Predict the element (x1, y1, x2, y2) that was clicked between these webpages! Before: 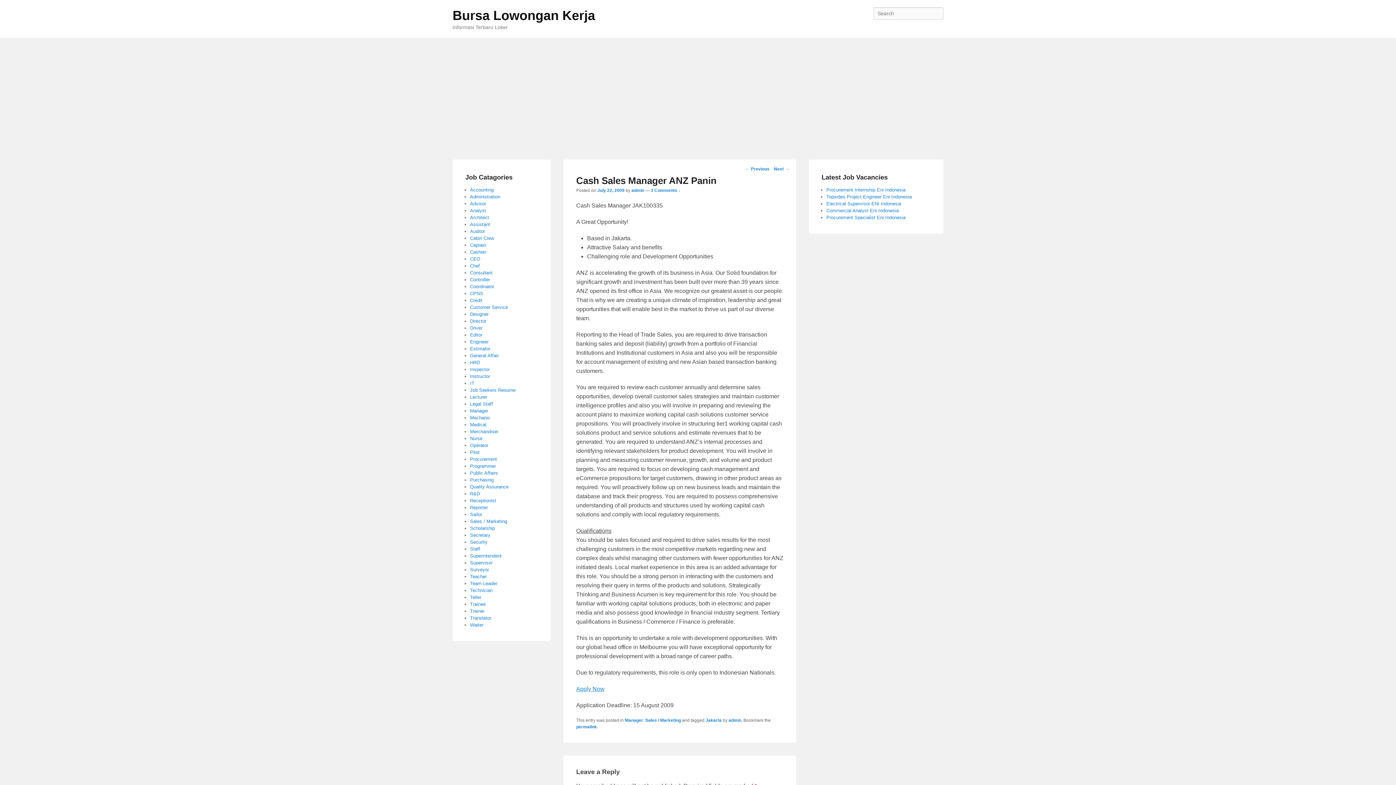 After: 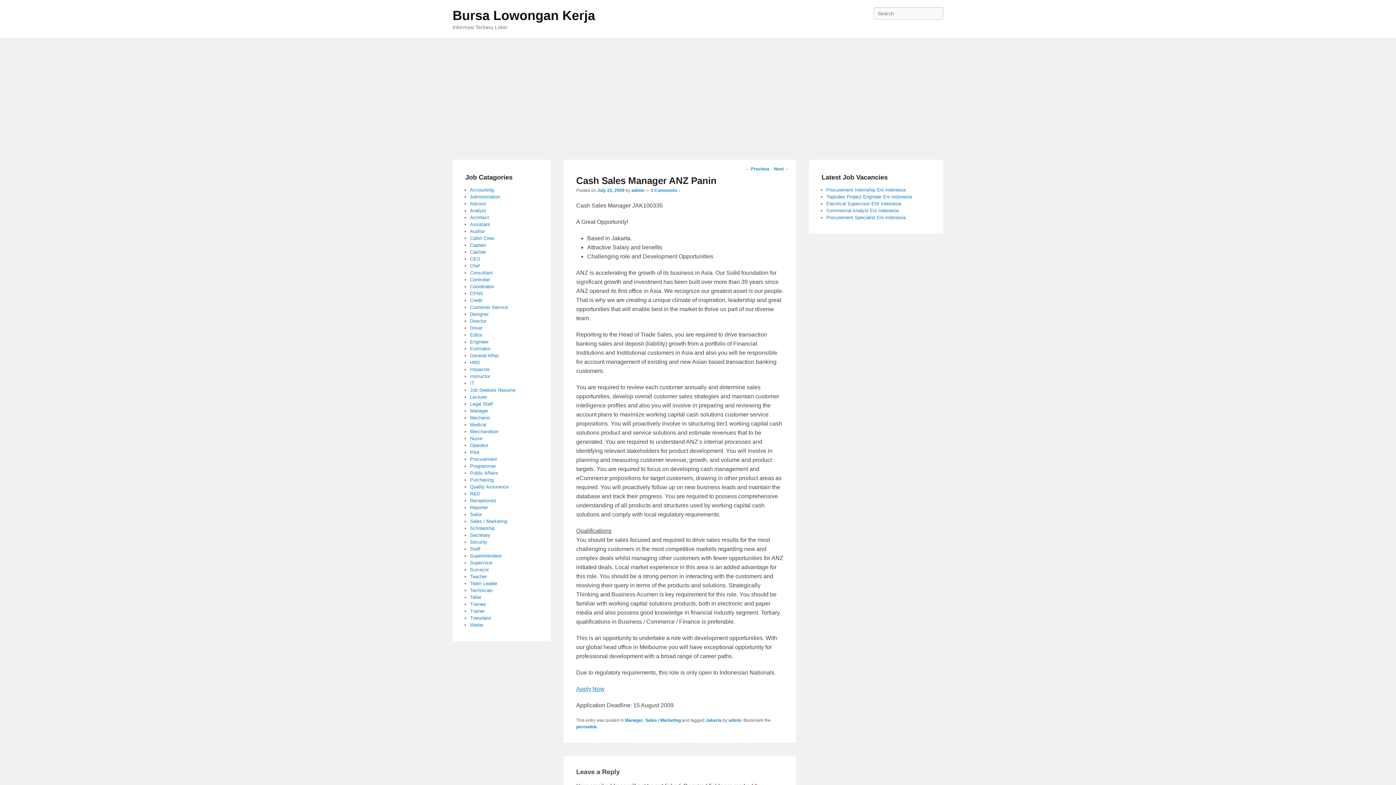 Action: label: permalink bbox: (576, 724, 597, 729)